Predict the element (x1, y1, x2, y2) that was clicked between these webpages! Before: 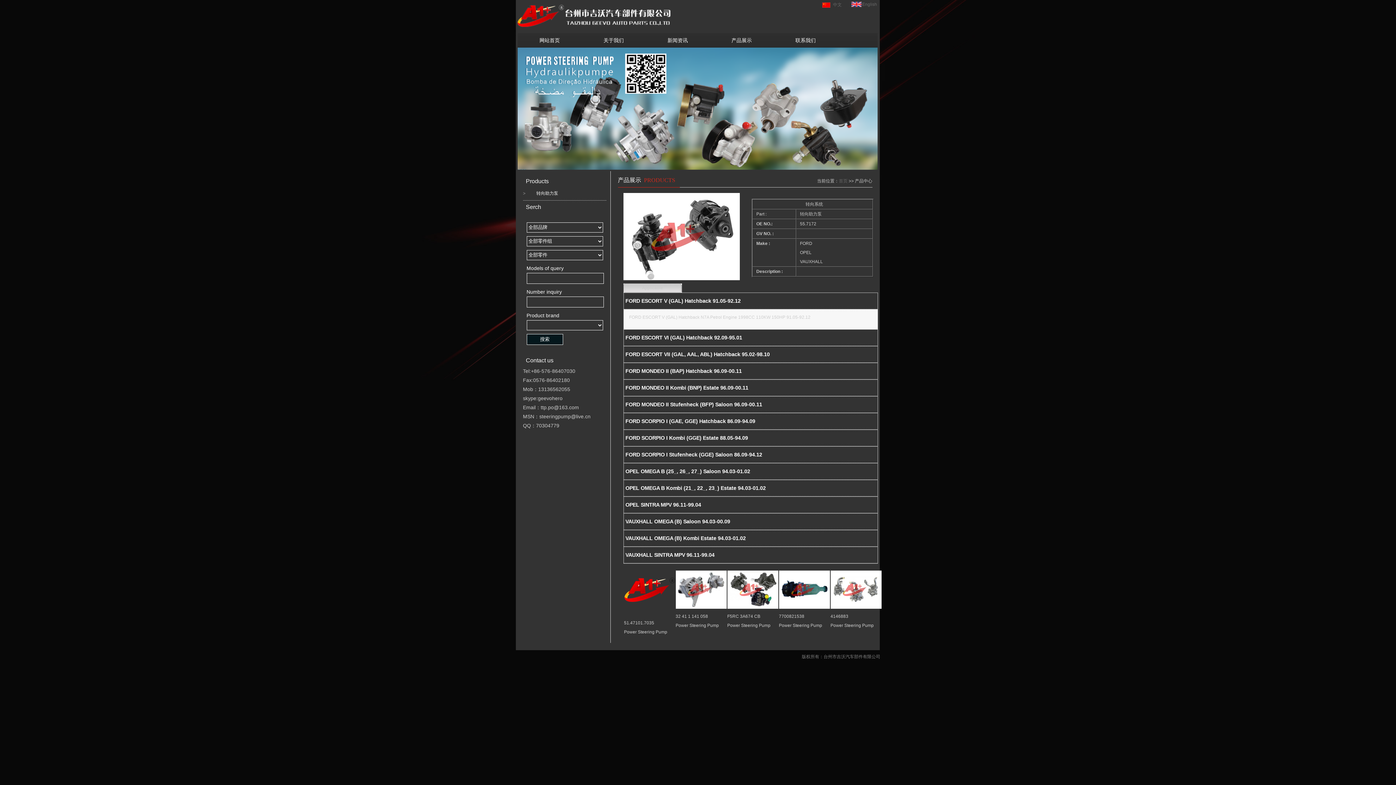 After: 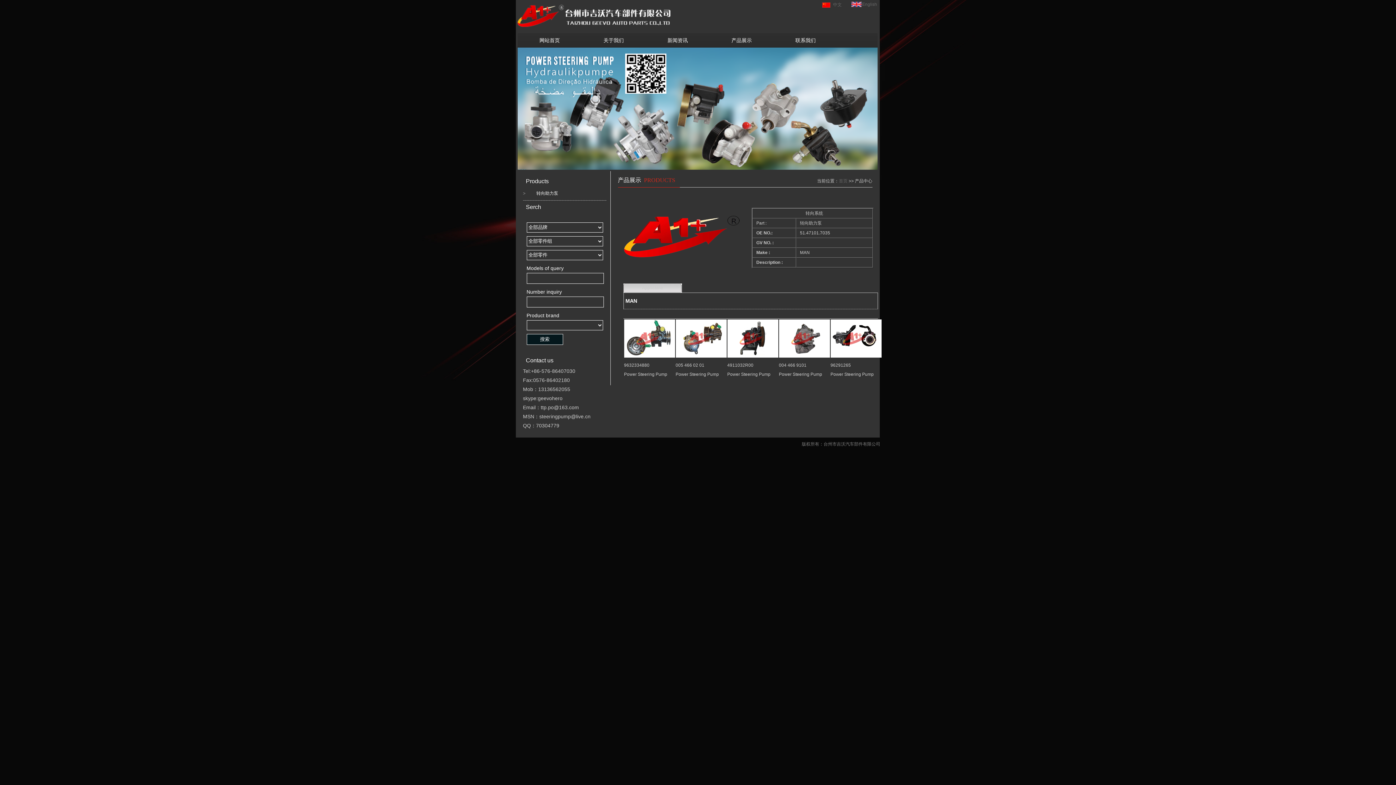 Action: label: 
 bbox: (624, 611, 675, 616)